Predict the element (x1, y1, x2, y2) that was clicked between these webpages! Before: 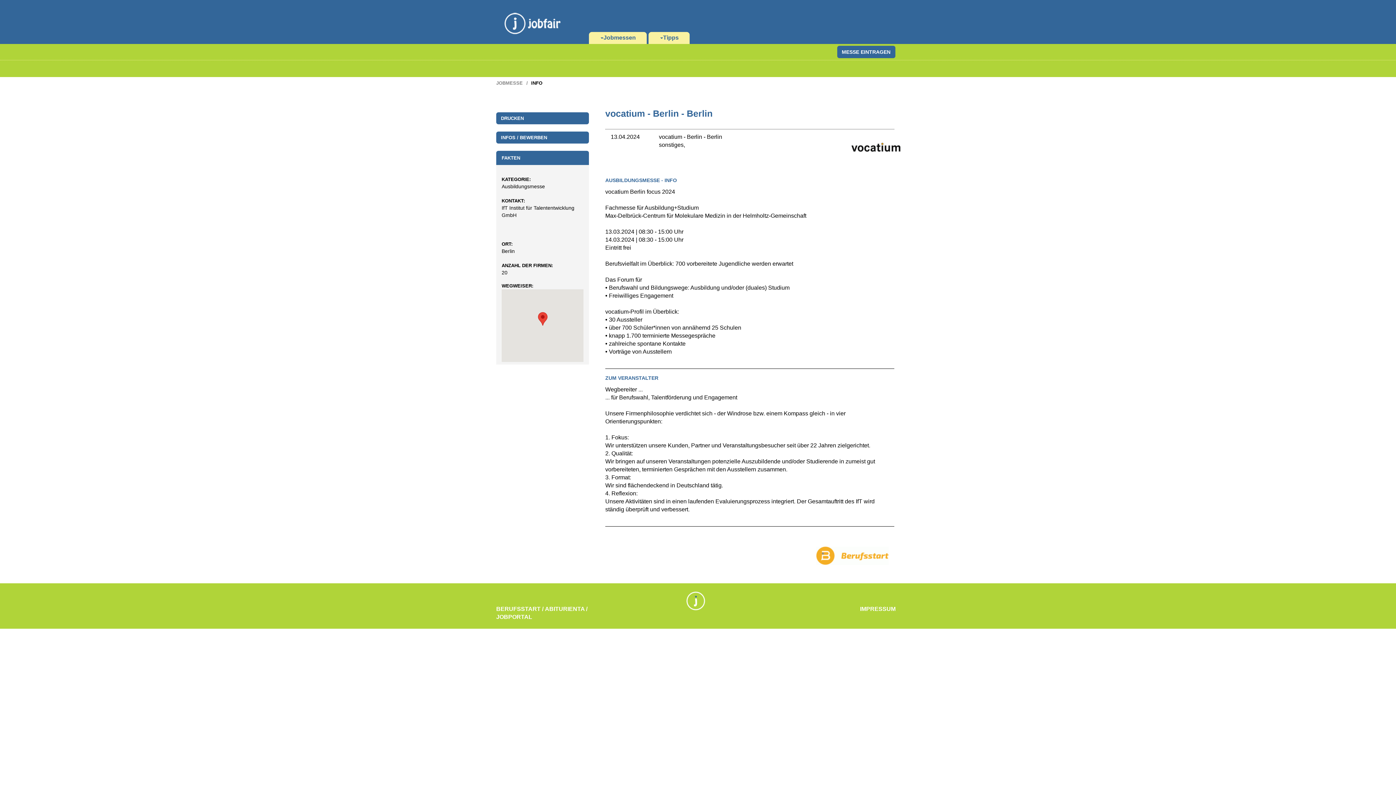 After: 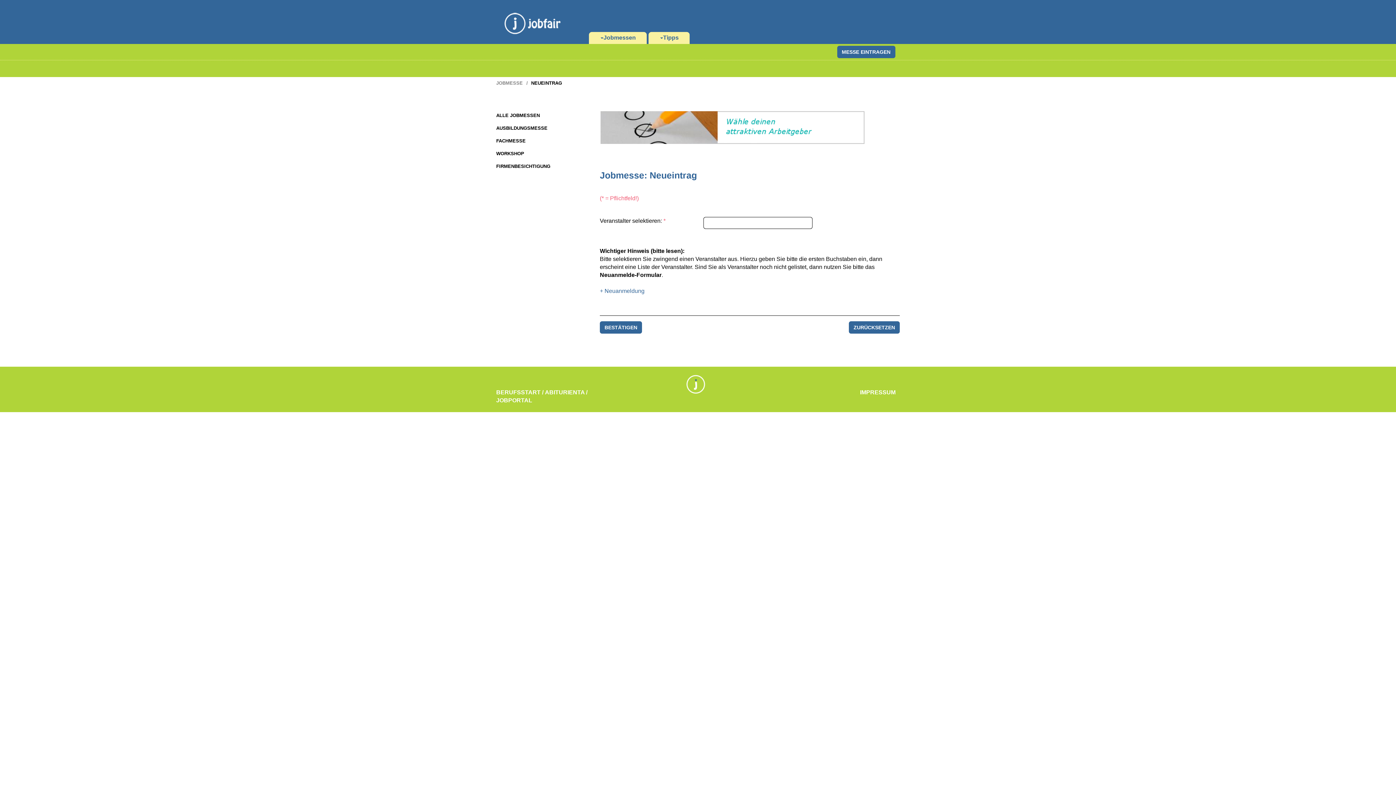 Action: bbox: (837, 48, 895, 54) label: MESSE EINTRAGEN